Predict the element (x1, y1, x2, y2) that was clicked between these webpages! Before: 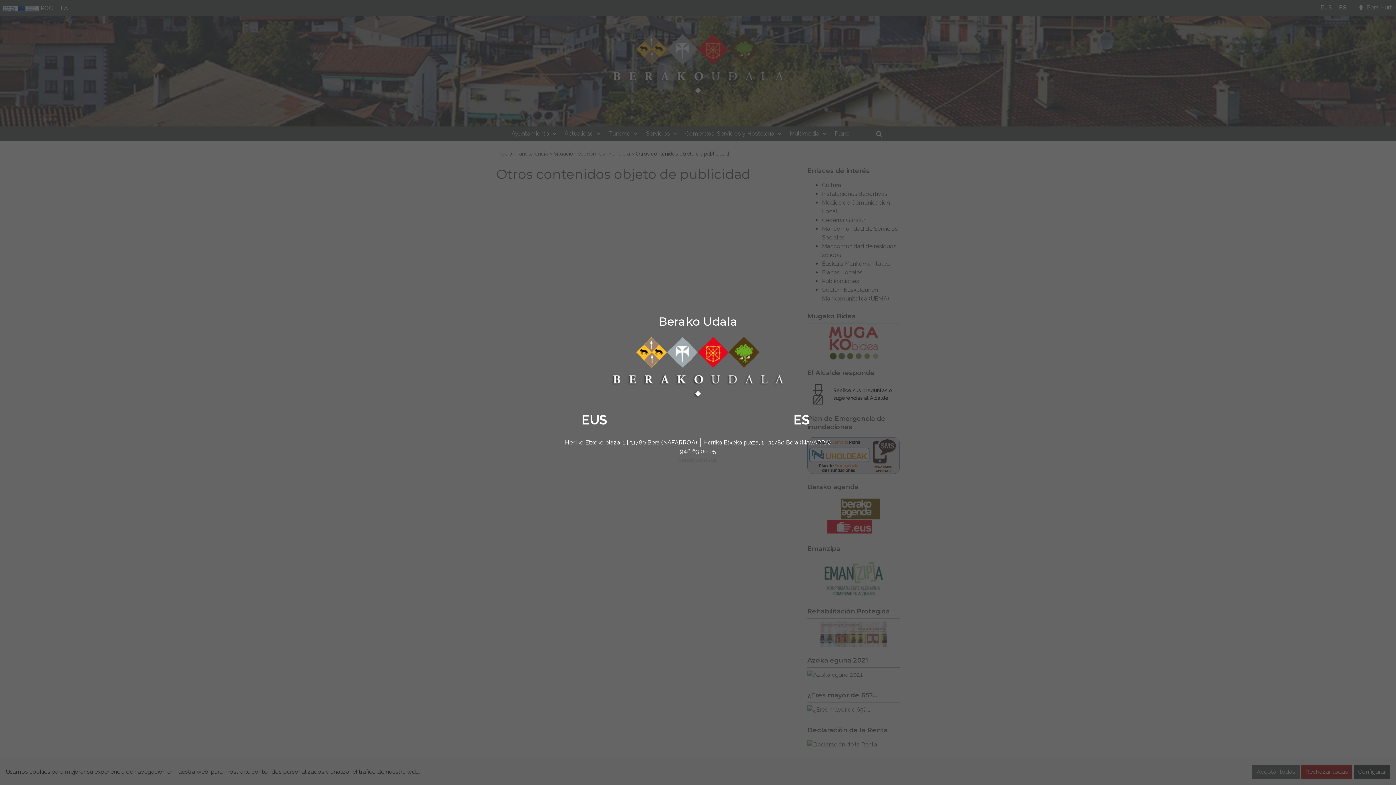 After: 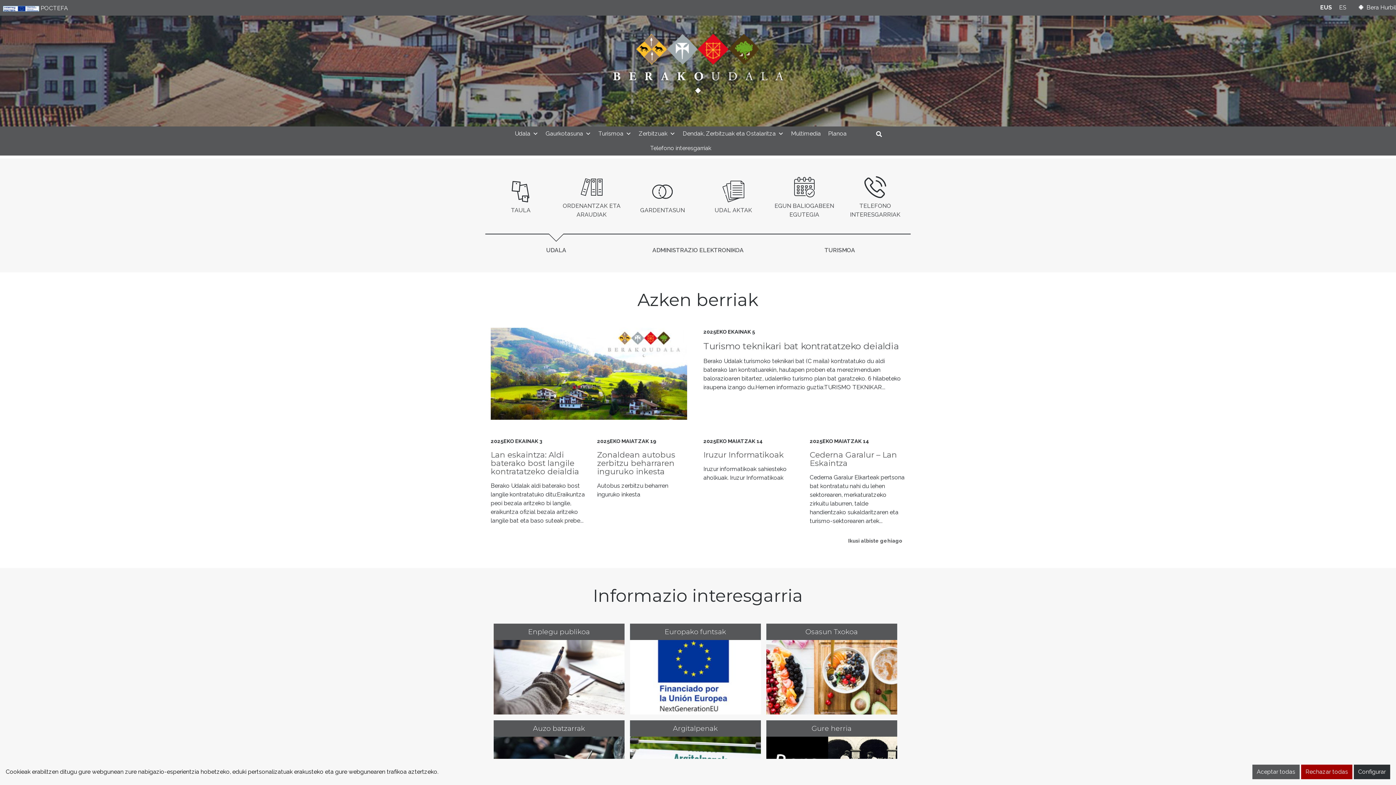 Action: label: EUS bbox: (581, 412, 607, 427)